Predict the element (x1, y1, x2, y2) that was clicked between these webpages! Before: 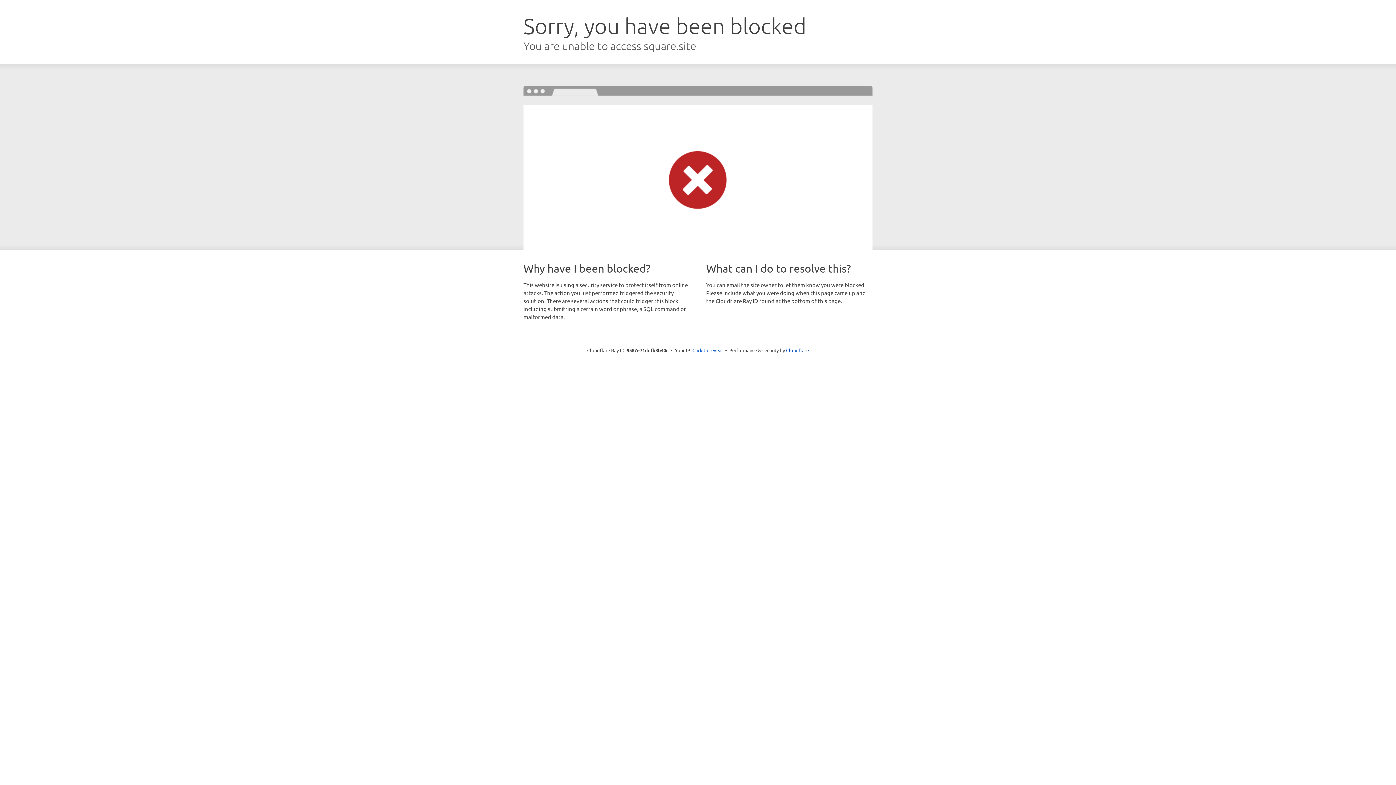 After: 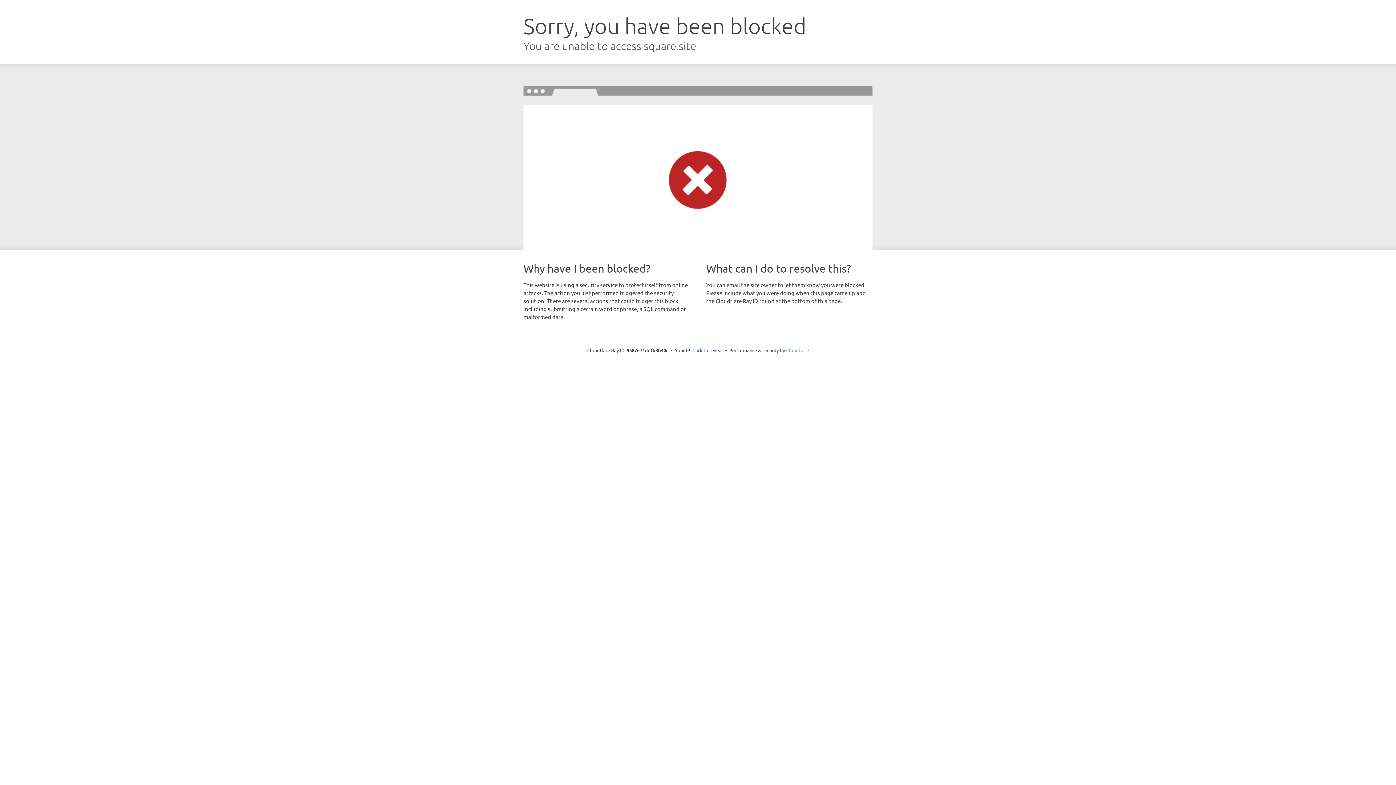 Action: label: Cloudflare bbox: (786, 347, 809, 353)